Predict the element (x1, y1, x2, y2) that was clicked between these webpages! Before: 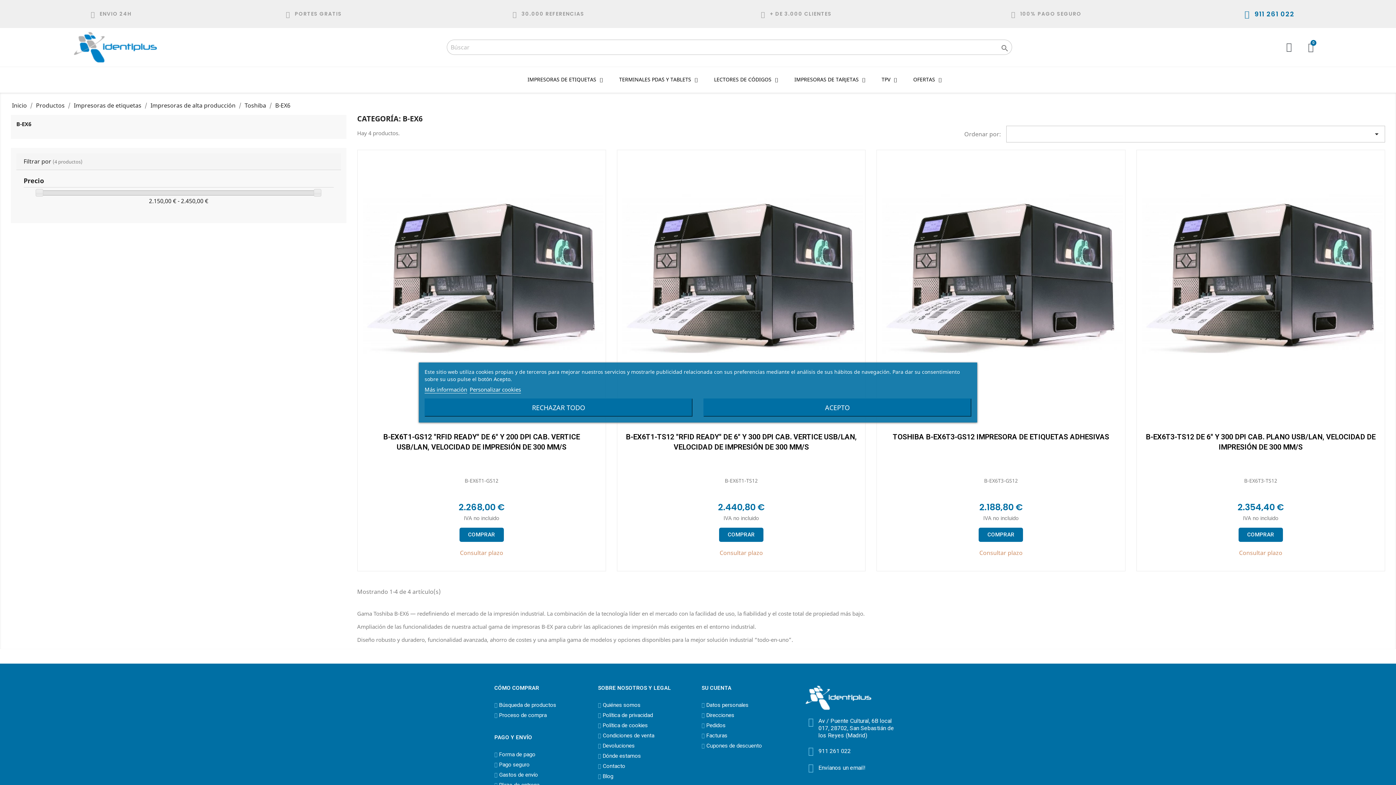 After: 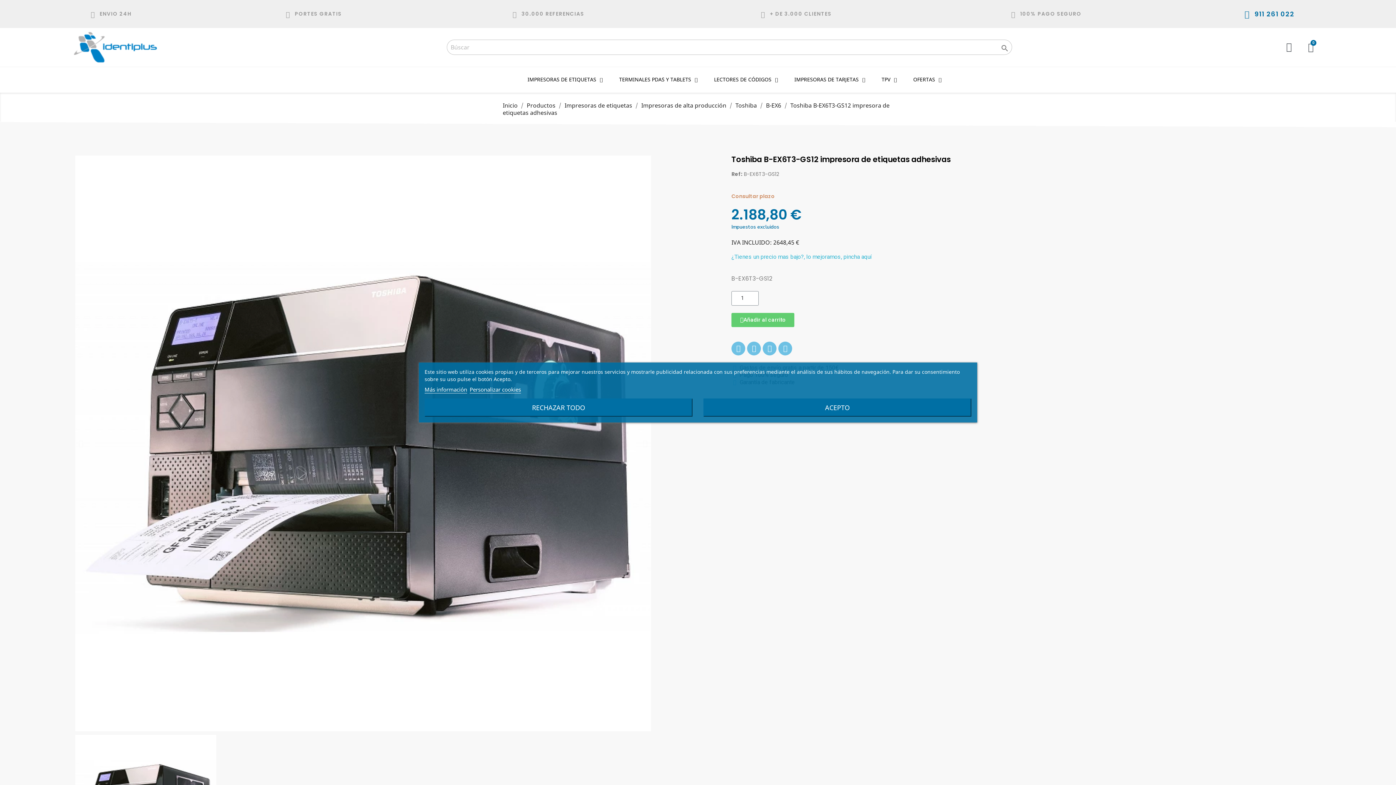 Action: bbox: (880, 153, 1121, 394)